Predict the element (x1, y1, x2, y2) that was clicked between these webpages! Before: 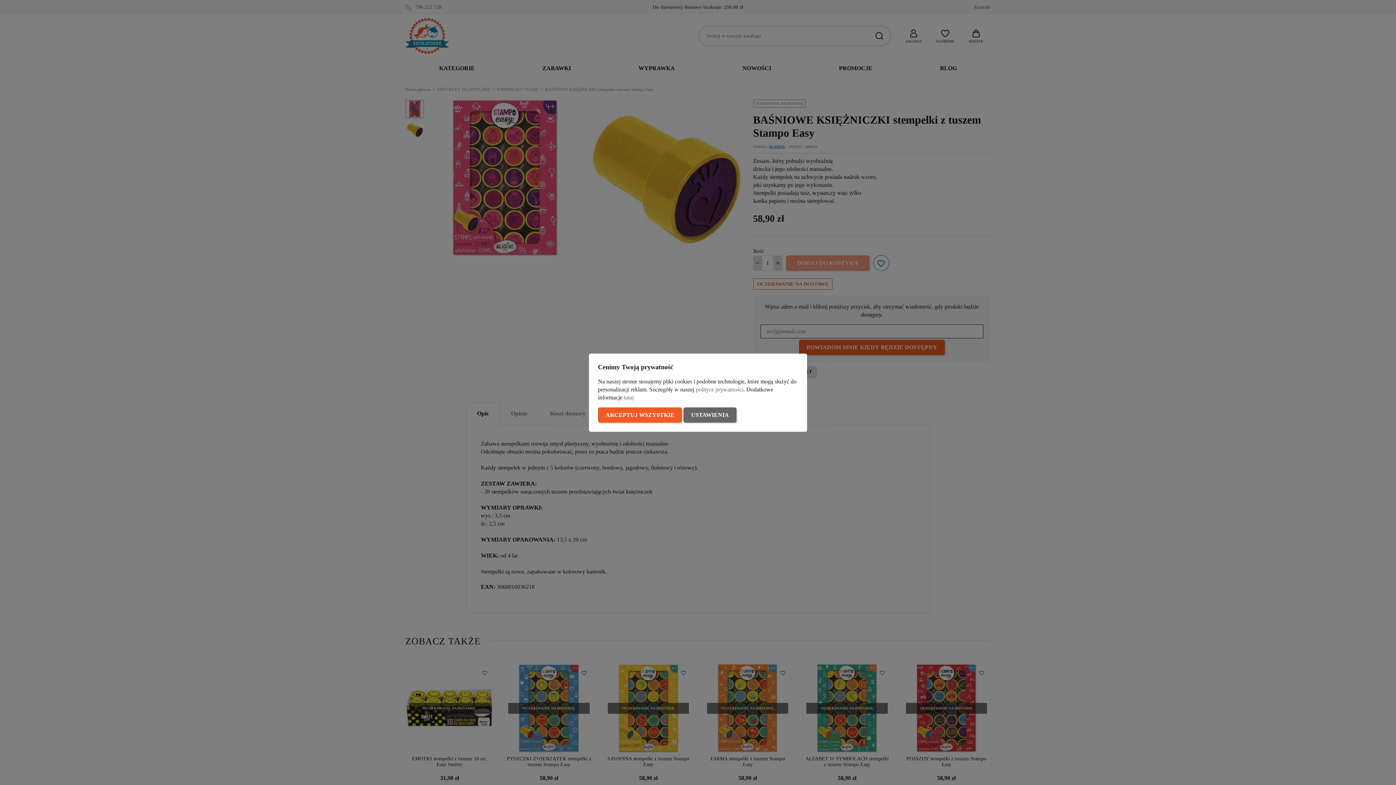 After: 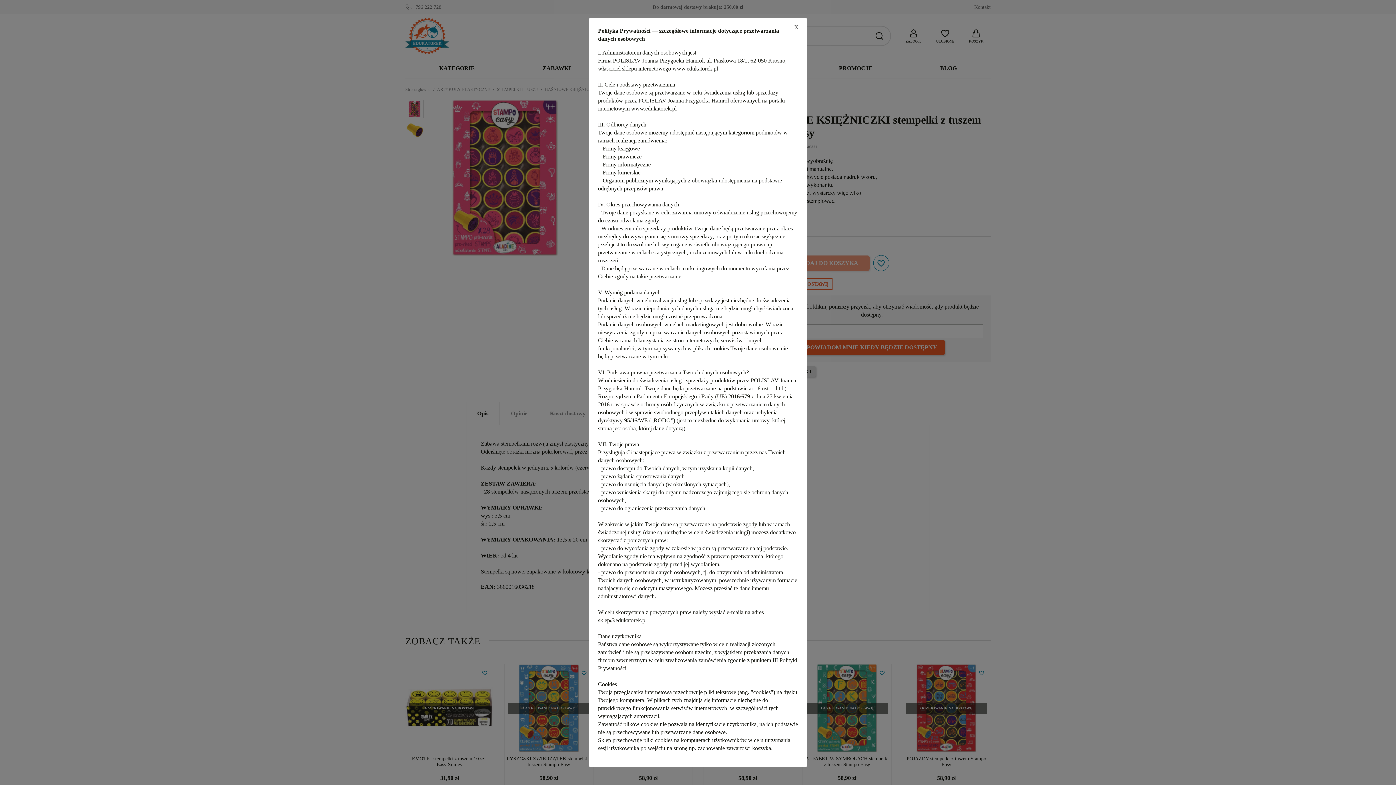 Action: bbox: (696, 386, 743, 392) label: polityce prywatności